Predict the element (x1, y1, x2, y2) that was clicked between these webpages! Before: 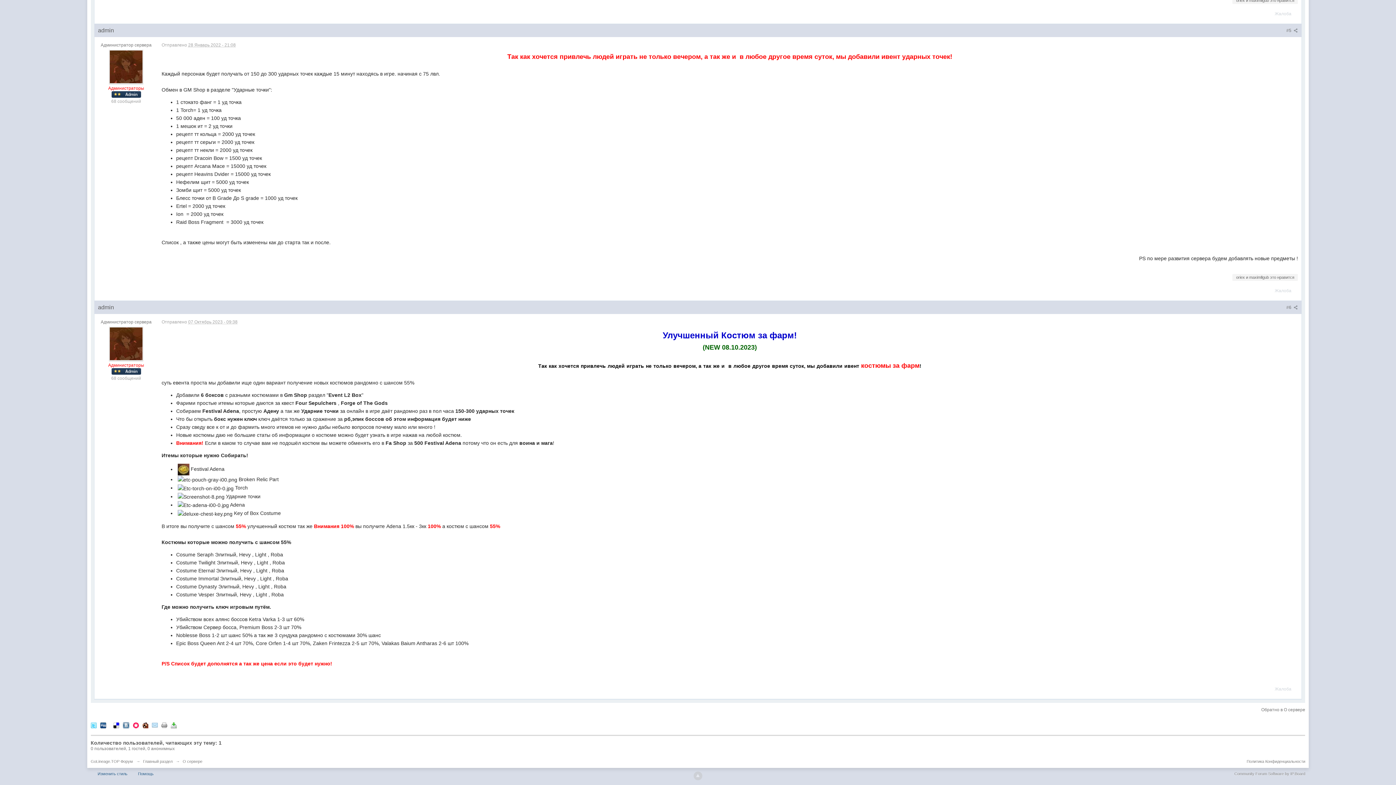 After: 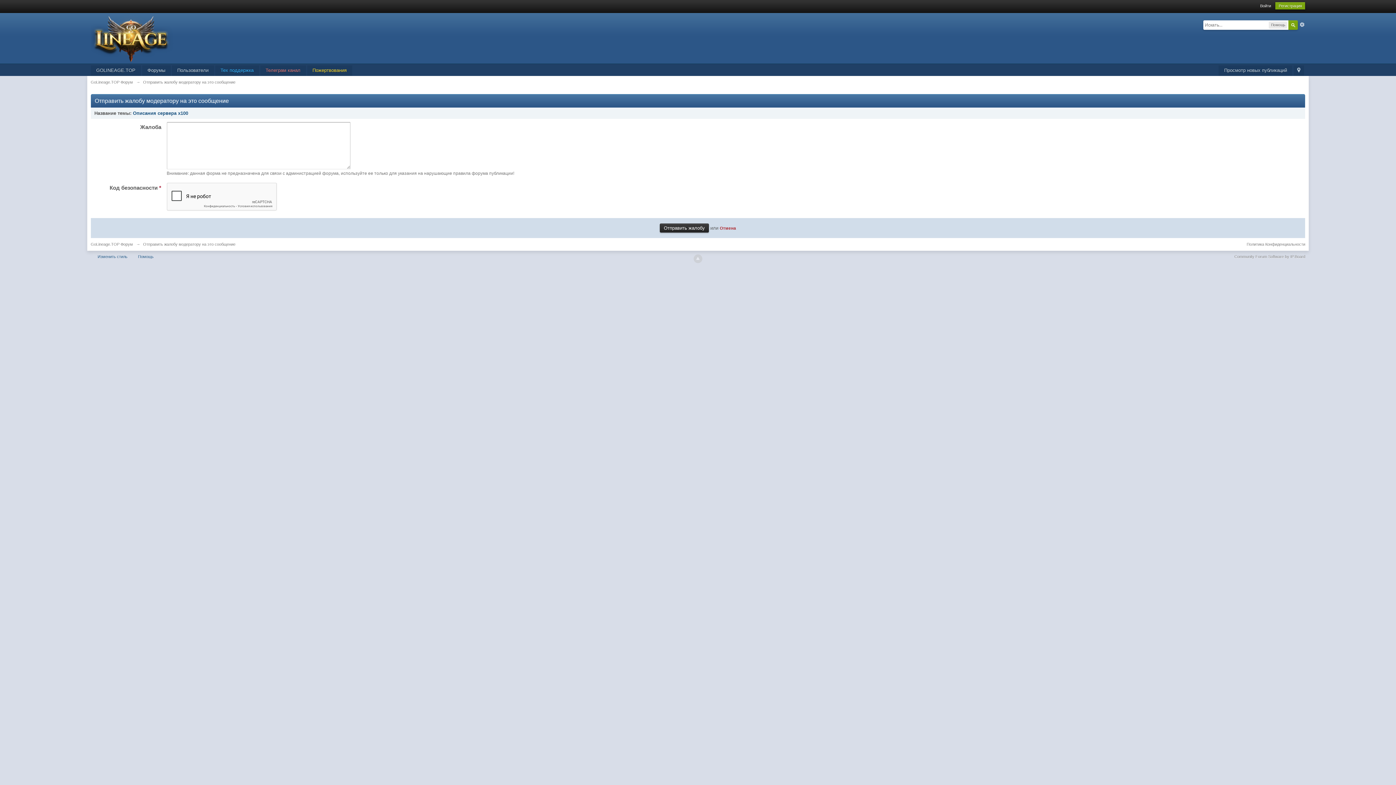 Action: bbox: (1270, 286, 1296, 294) label: Жалоба